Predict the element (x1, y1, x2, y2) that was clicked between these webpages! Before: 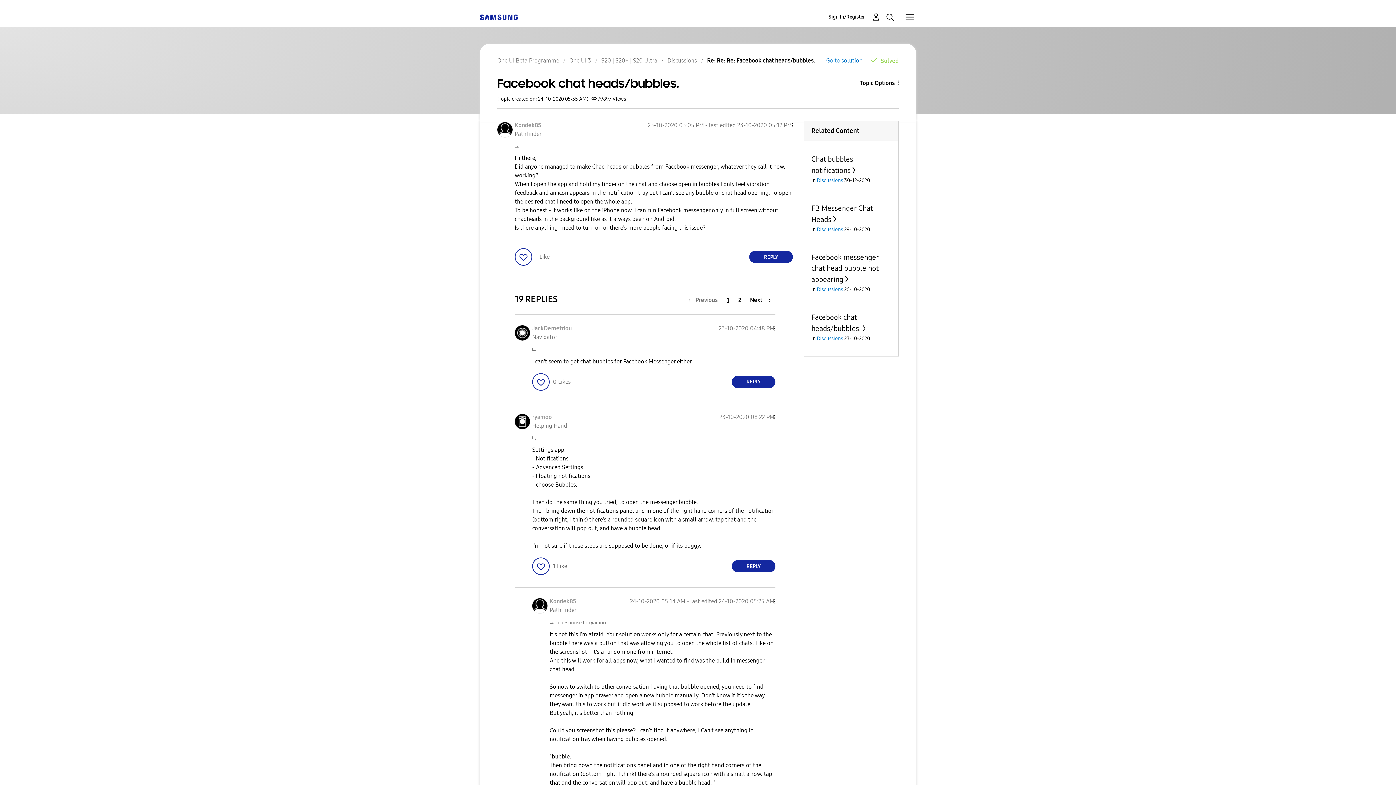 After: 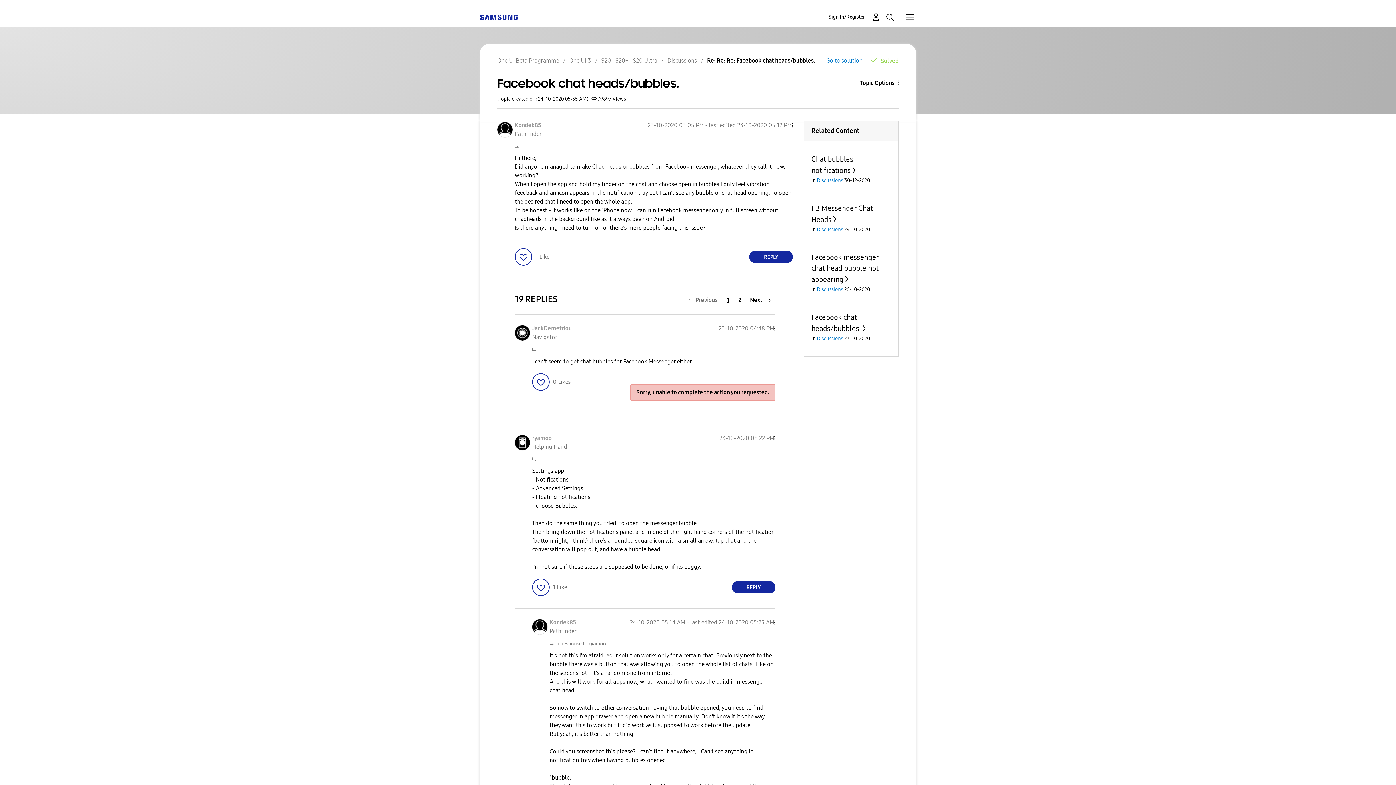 Action: bbox: (732, 375, 775, 388) label: Reply to comment